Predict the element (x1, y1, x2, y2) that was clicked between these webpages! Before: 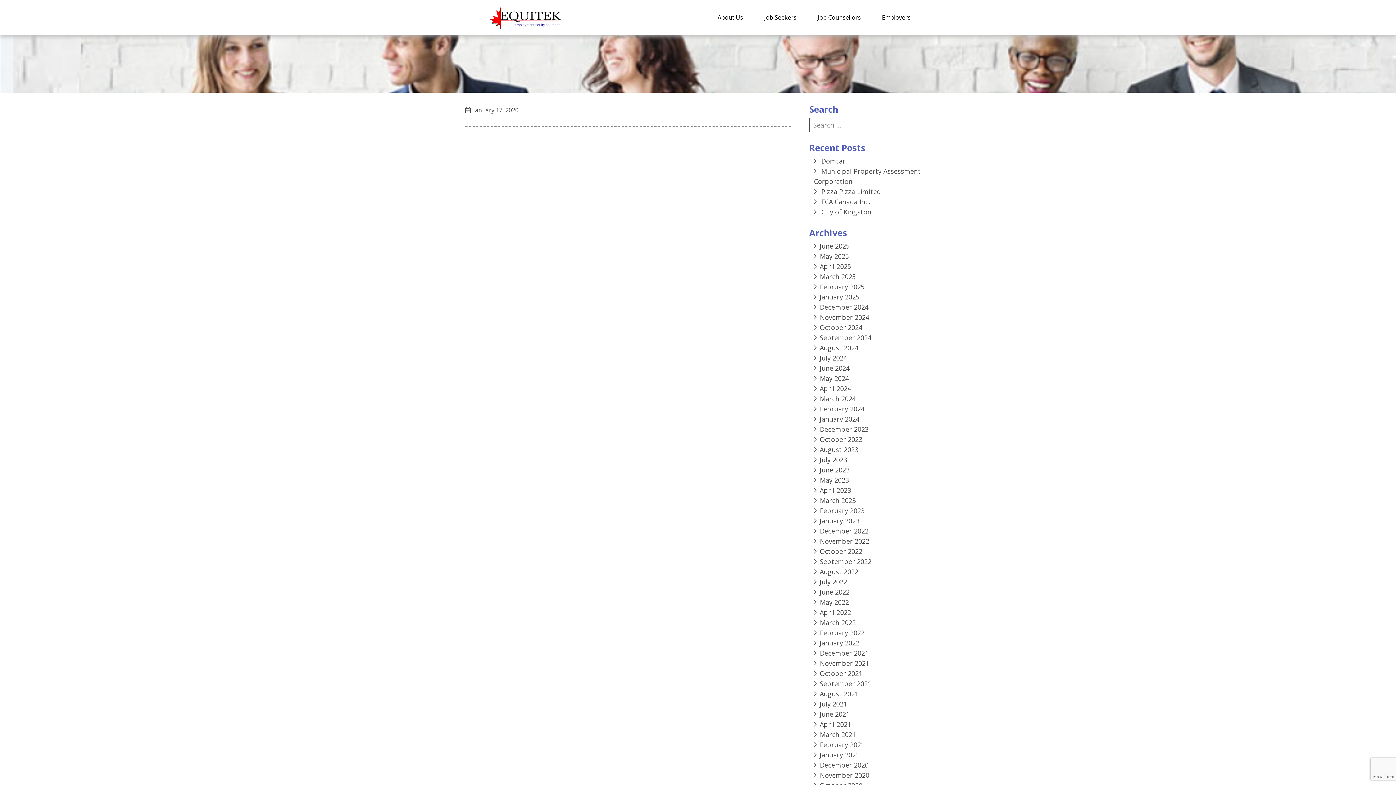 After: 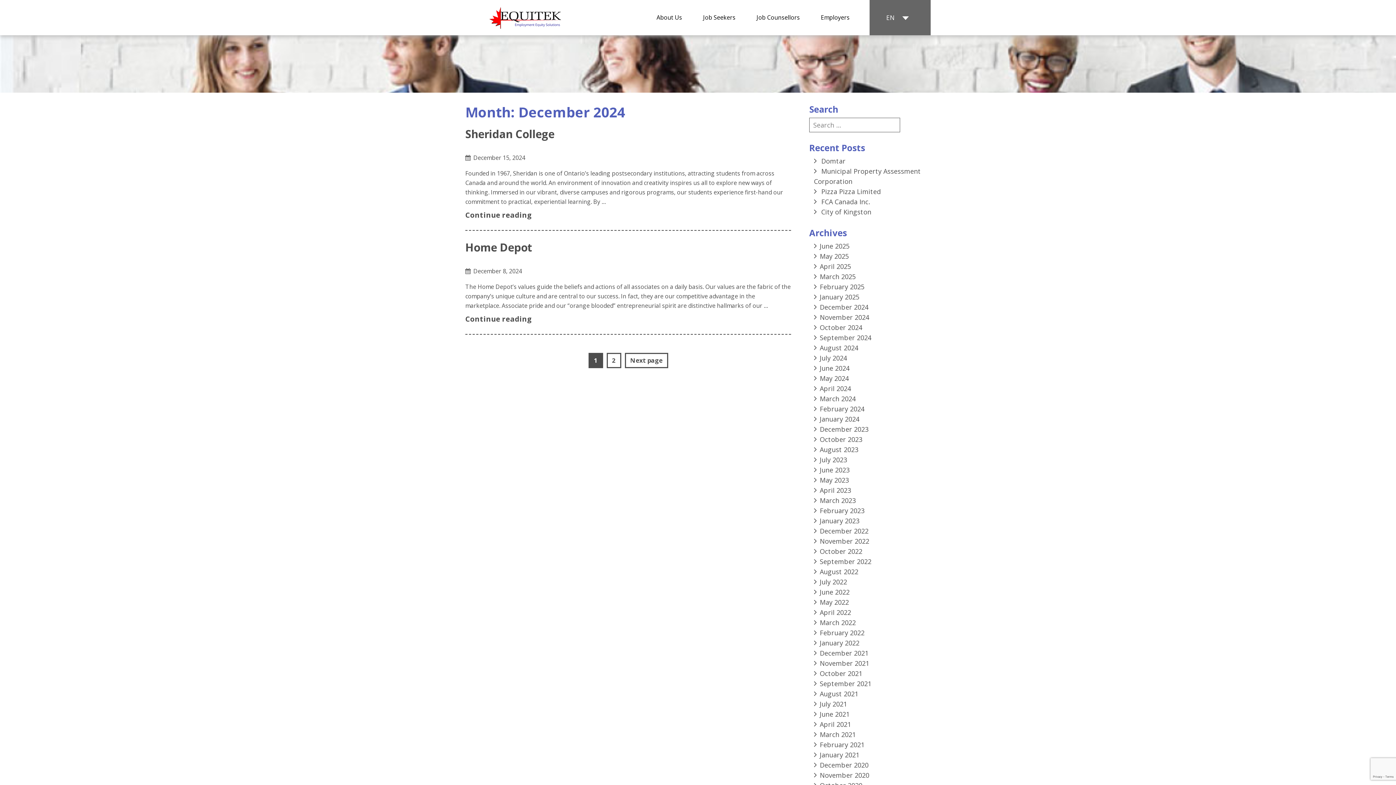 Action: label: December 2024 bbox: (820, 302, 868, 311)